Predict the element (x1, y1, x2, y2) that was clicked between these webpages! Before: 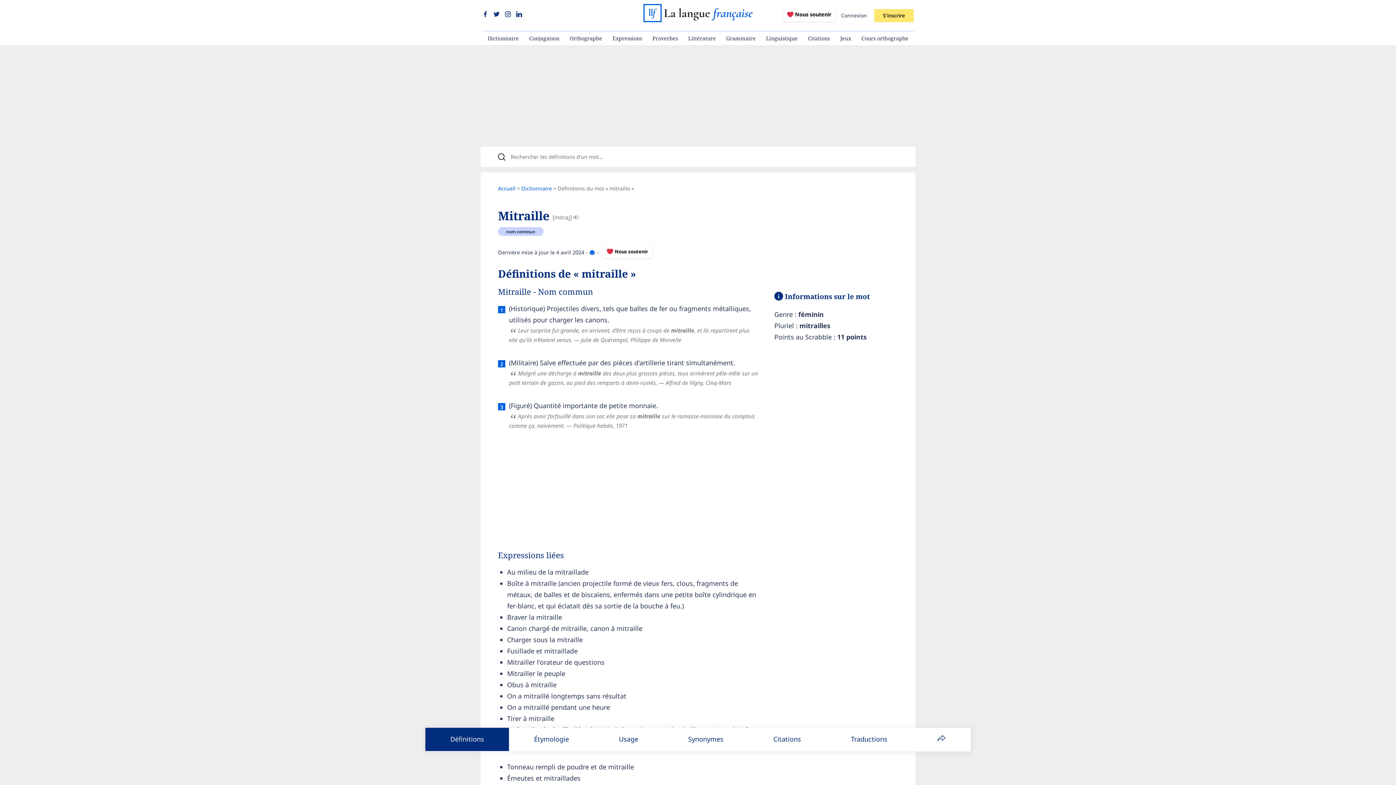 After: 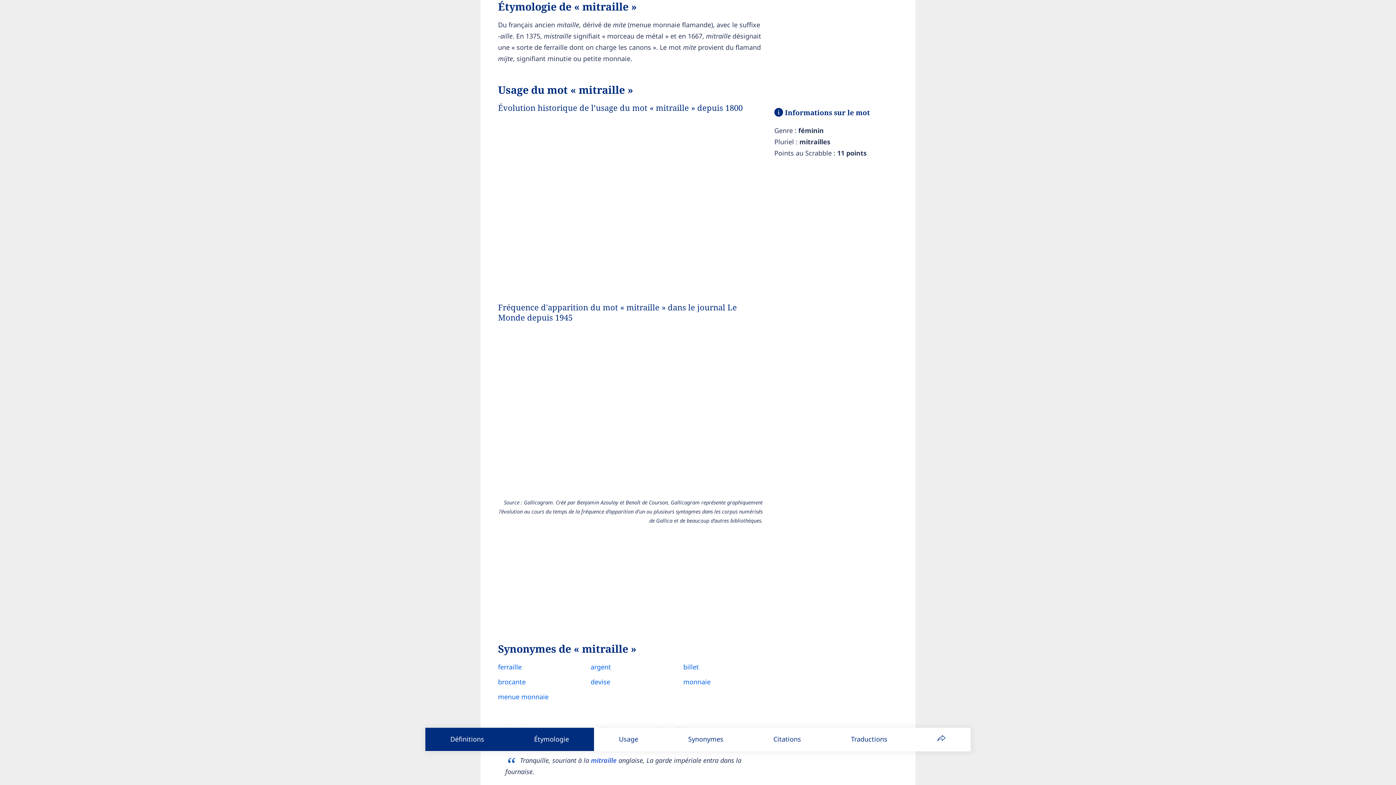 Action: label: Étymologie bbox: (509, 728, 594, 751)